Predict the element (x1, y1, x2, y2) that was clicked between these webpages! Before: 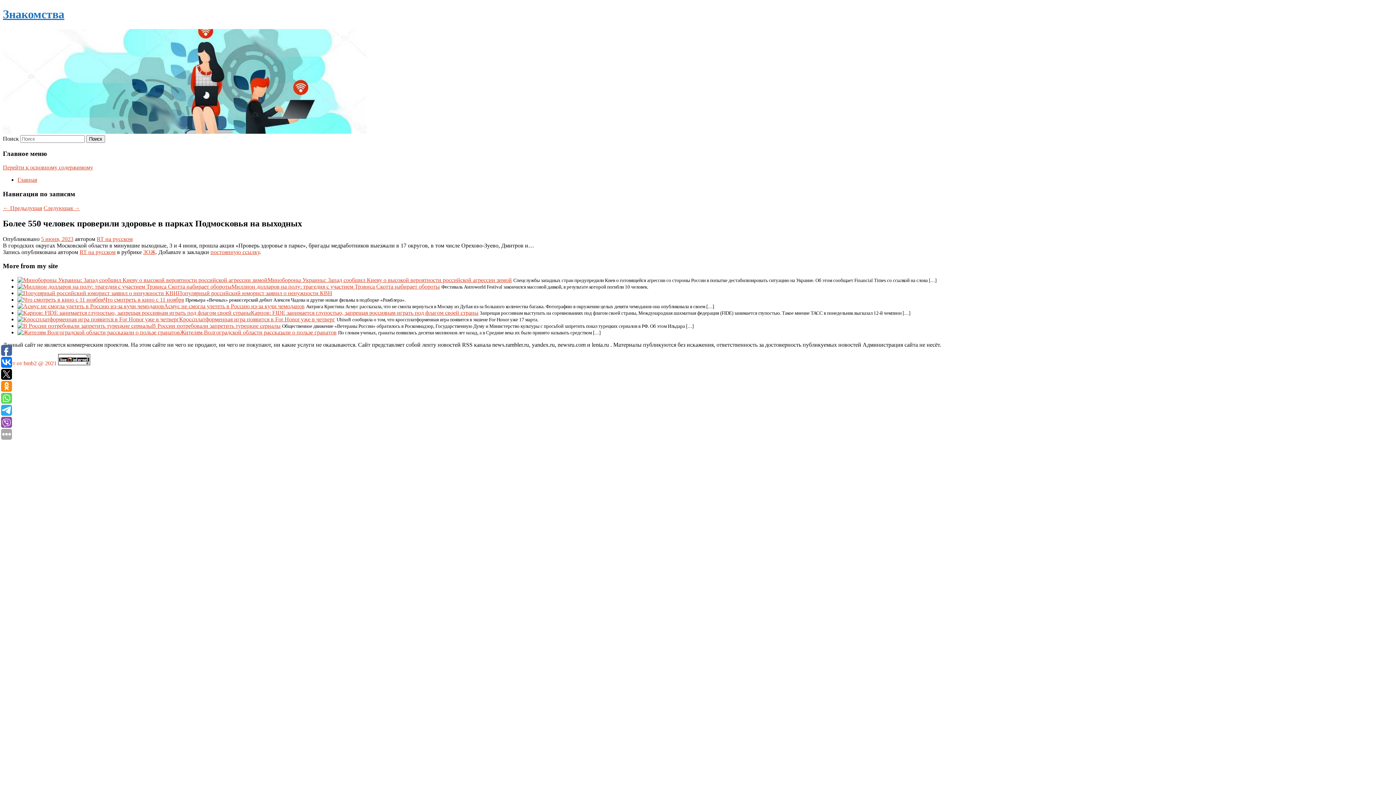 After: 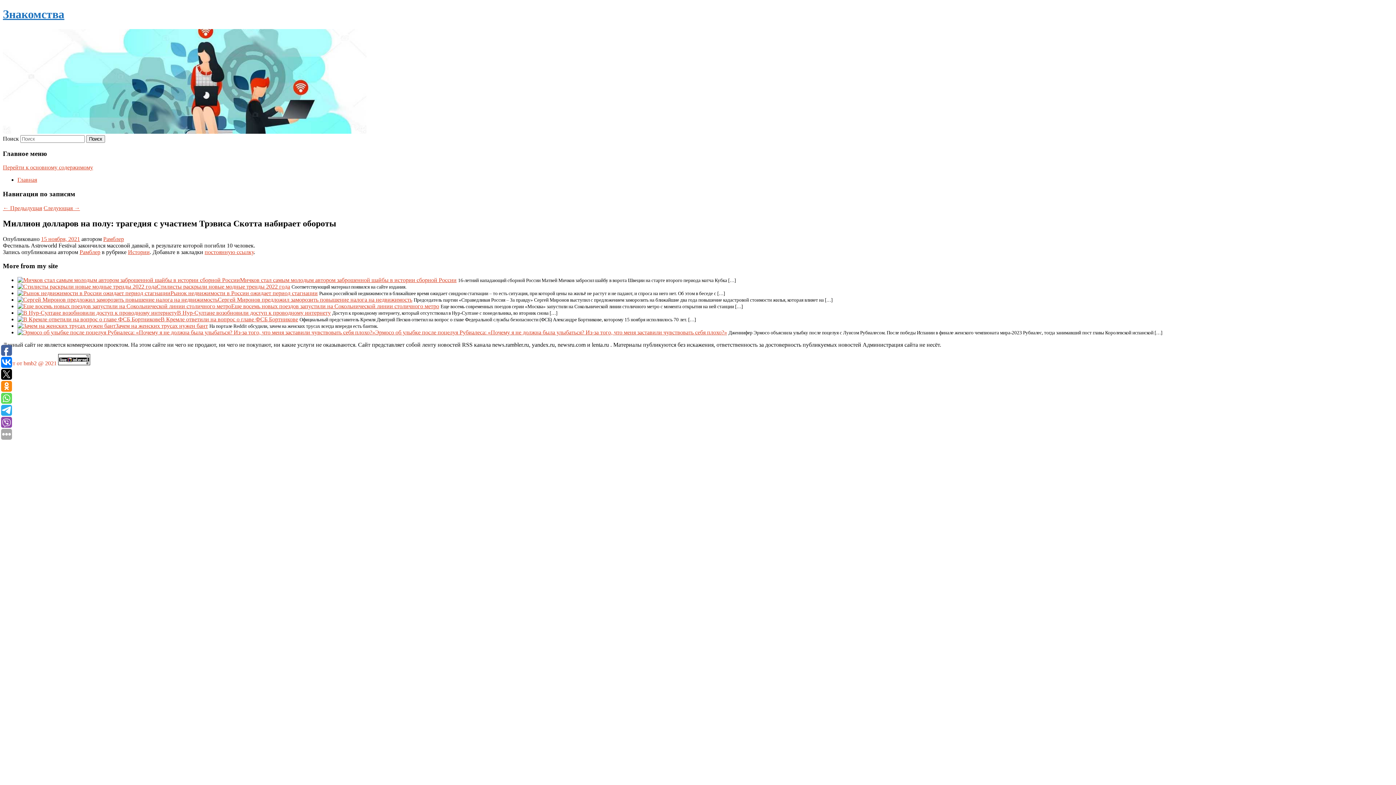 Action: label: Миллион долларов на полу: трагедия с участием Трэвиса Скотта набирает обороты bbox: (231, 283, 440, 289)